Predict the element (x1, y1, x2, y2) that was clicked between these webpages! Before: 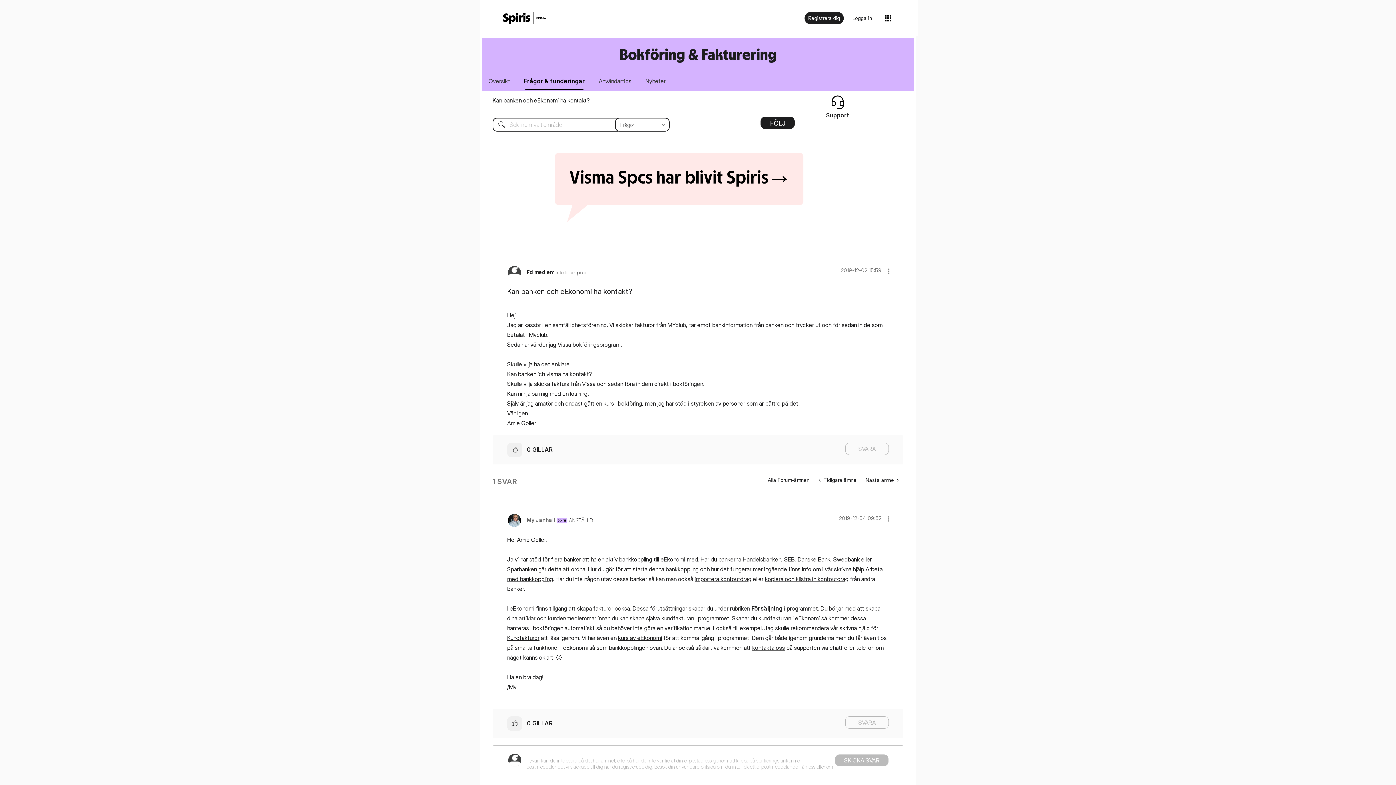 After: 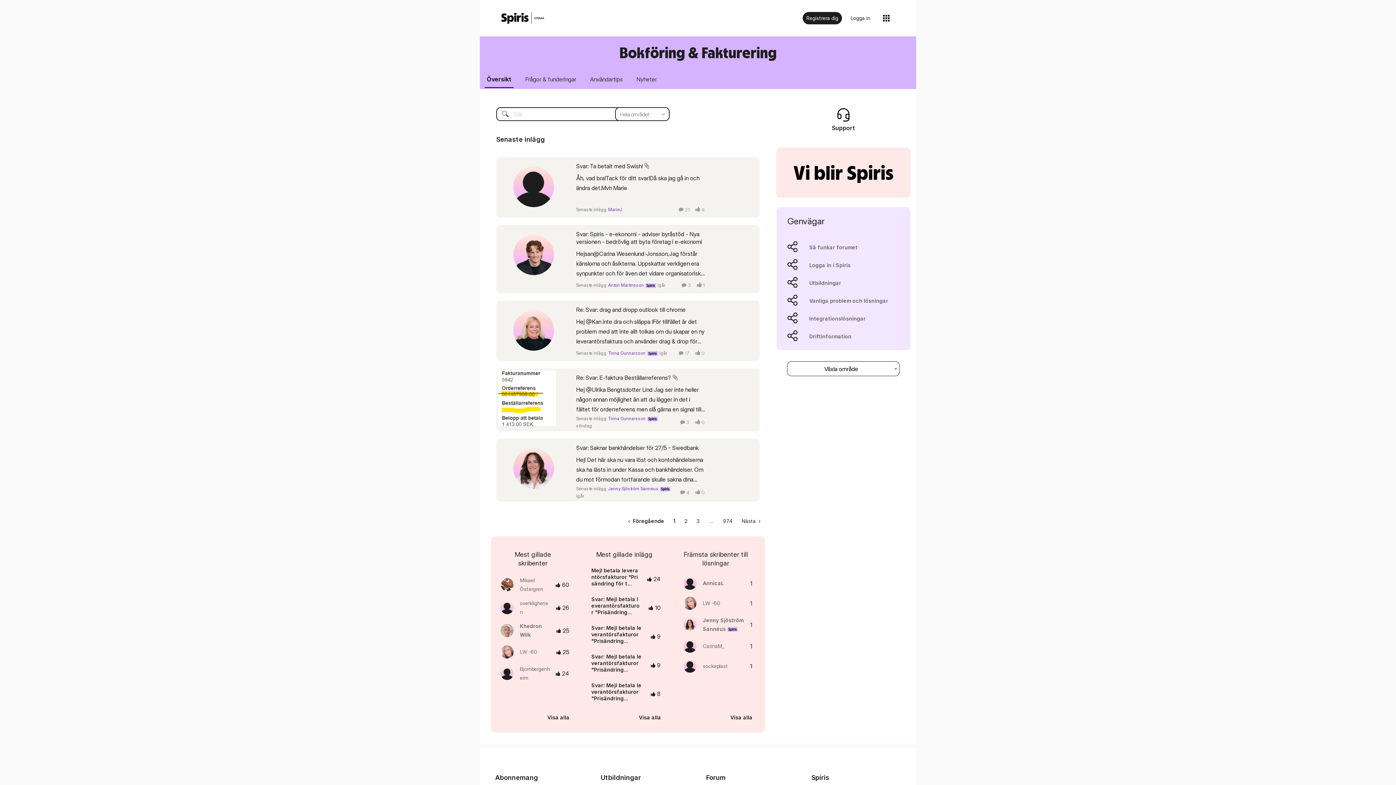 Action: label: Översikt bbox: (482, 72, 516, 89)